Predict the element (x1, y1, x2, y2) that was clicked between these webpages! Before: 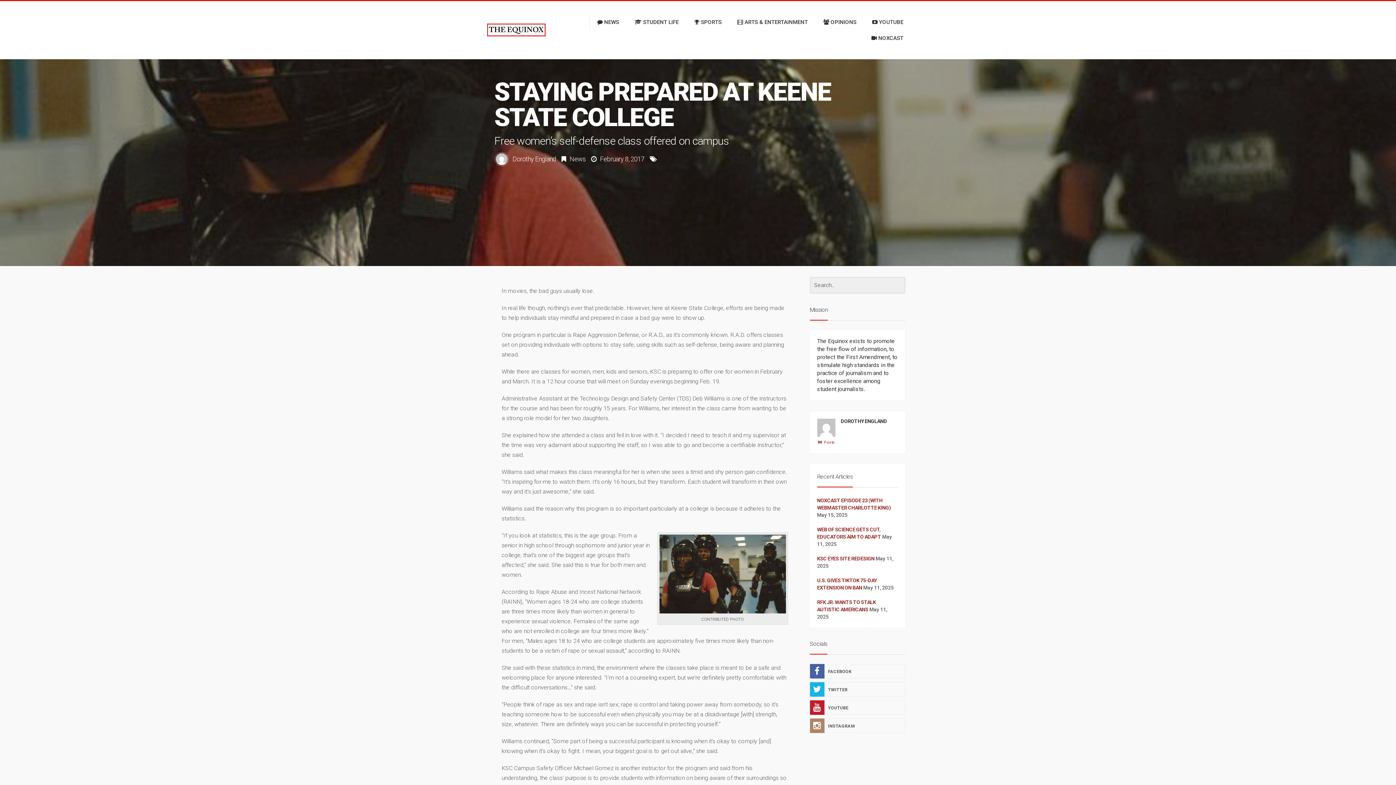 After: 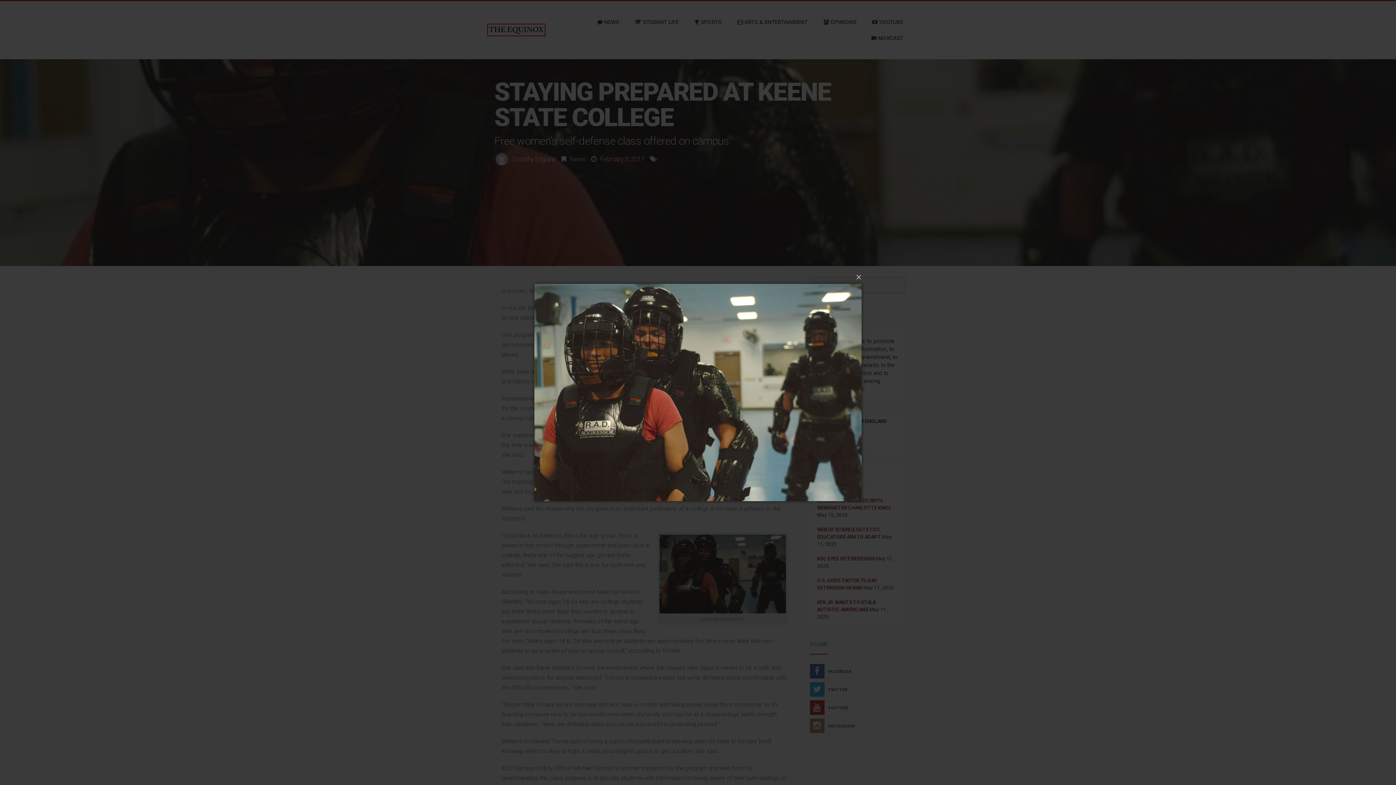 Action: bbox: (659, 570, 786, 577)